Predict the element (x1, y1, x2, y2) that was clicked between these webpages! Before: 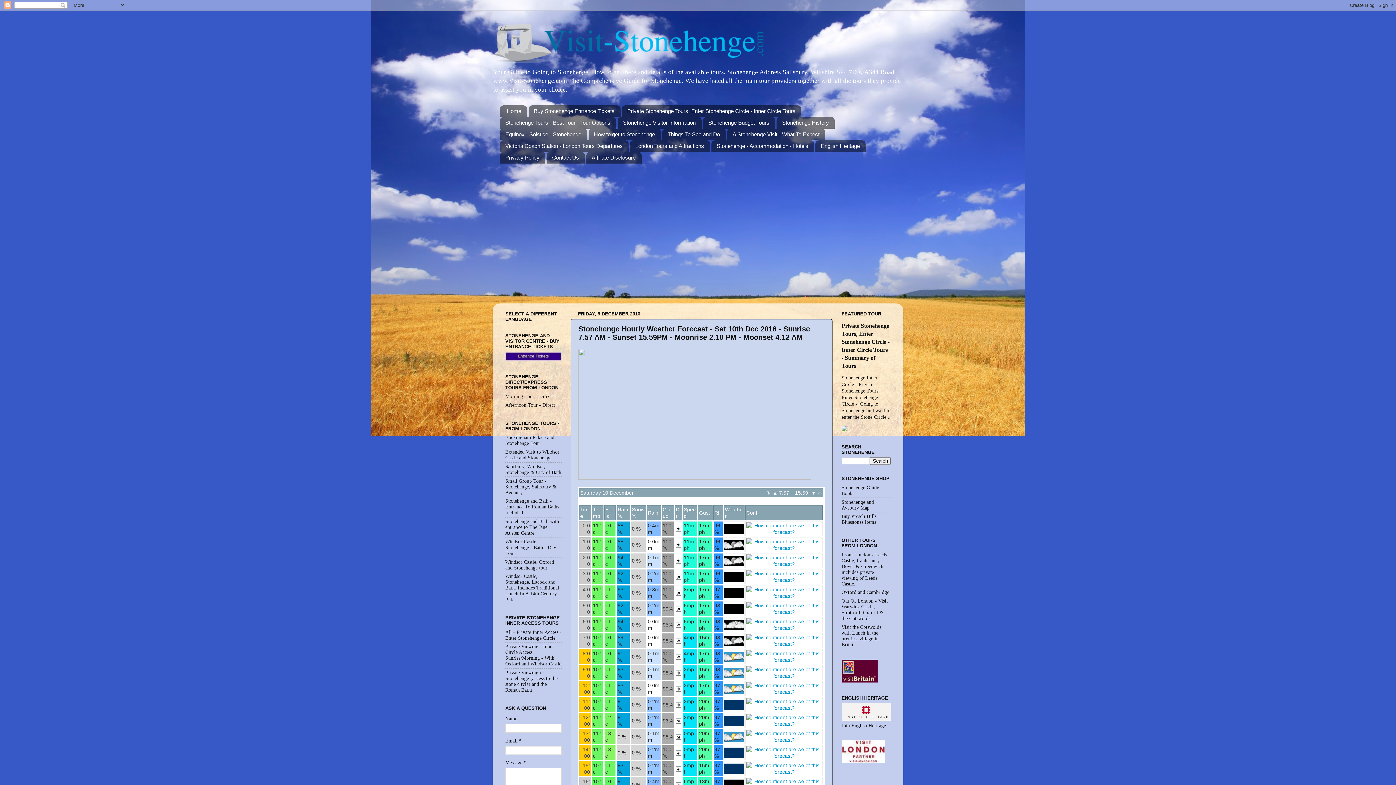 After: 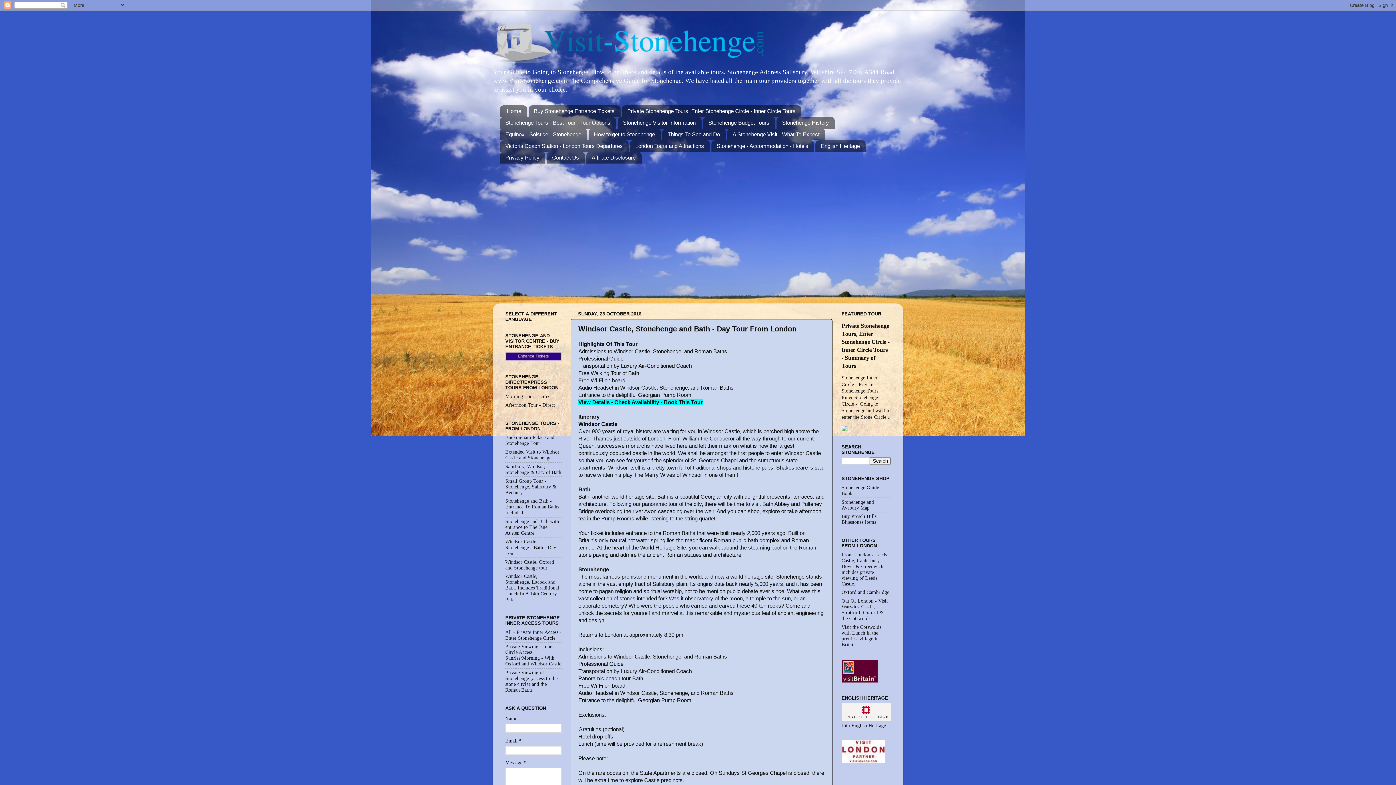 Action: label: Windsor Castle - Stonehenge - Bath - Day Tour bbox: (505, 539, 556, 556)